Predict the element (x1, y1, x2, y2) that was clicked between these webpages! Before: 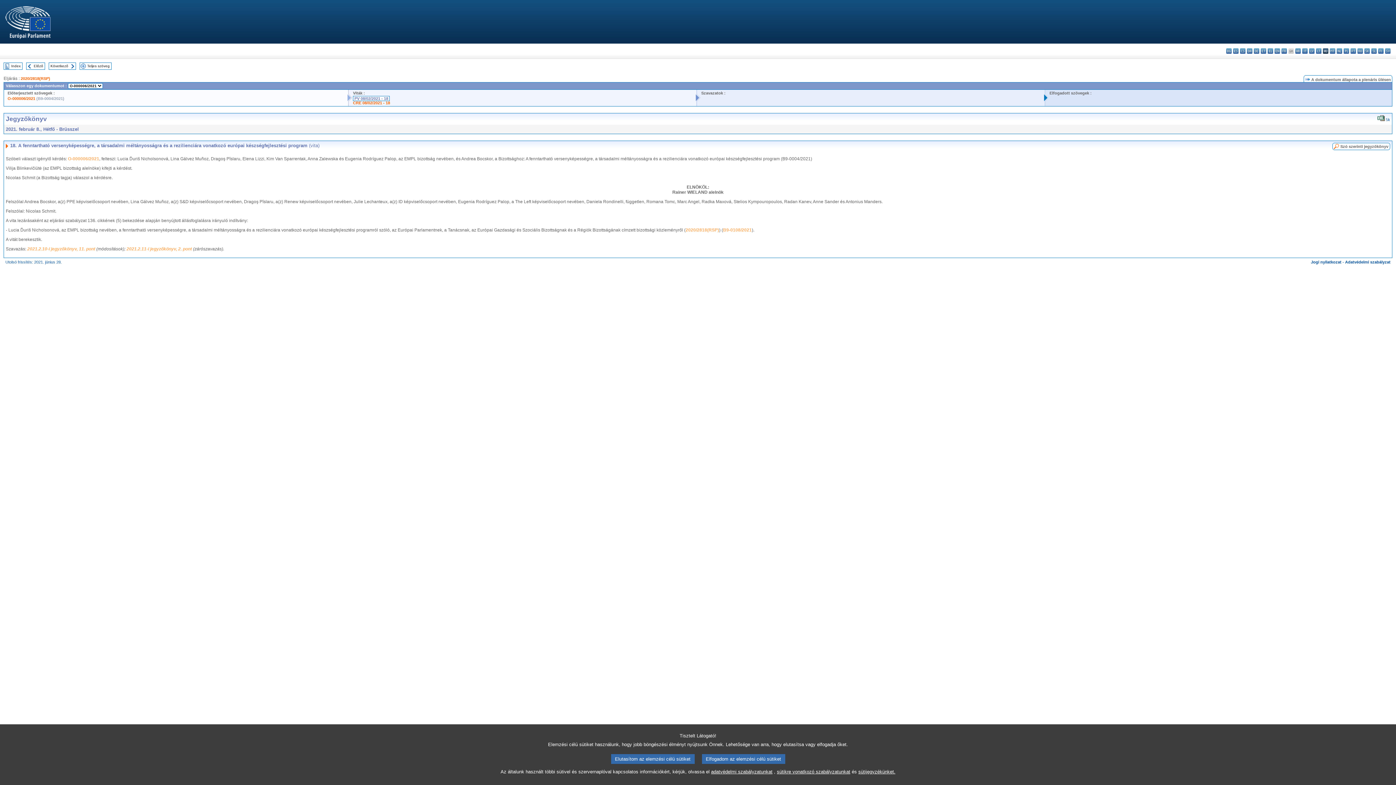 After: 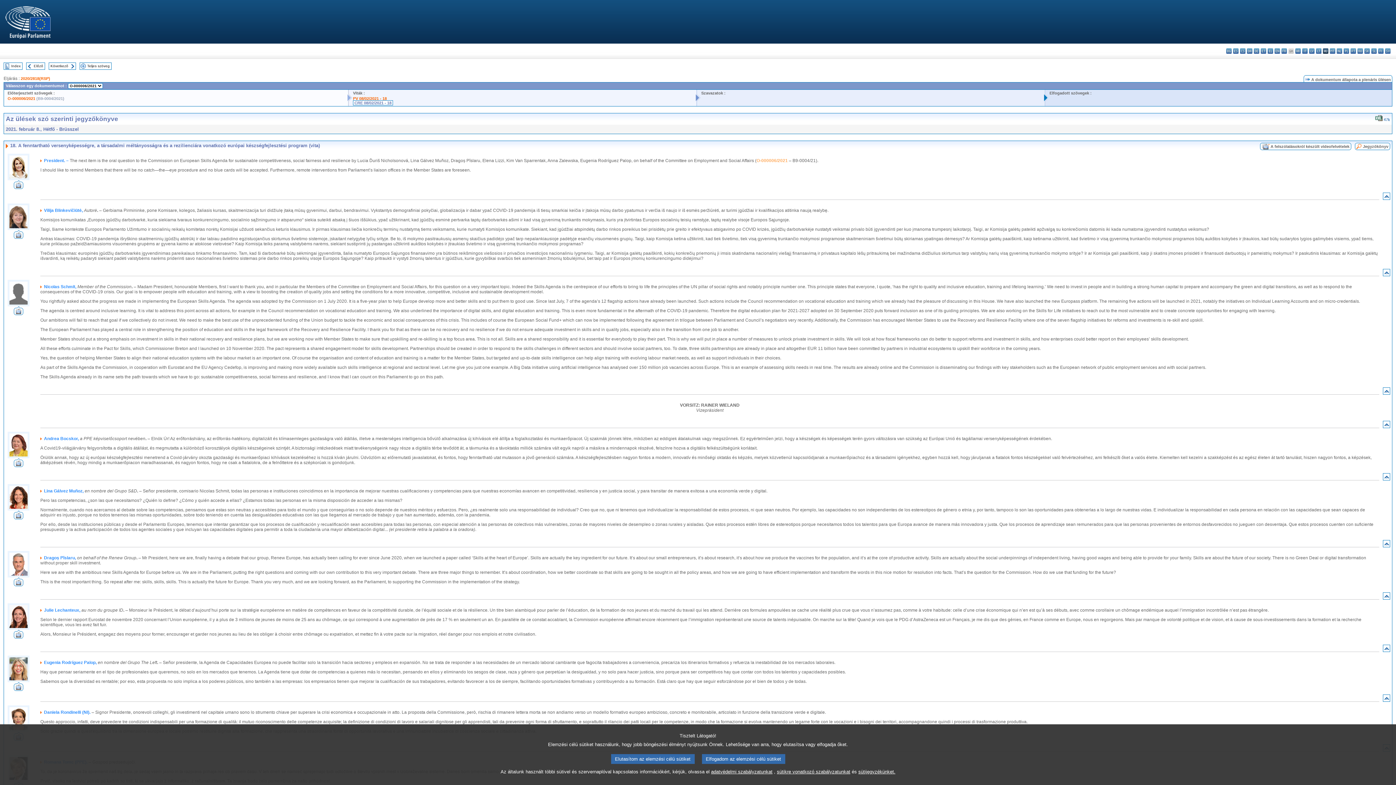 Action: label: Szó szerinti jegyzőkönyv bbox: (1340, 144, 1388, 148)